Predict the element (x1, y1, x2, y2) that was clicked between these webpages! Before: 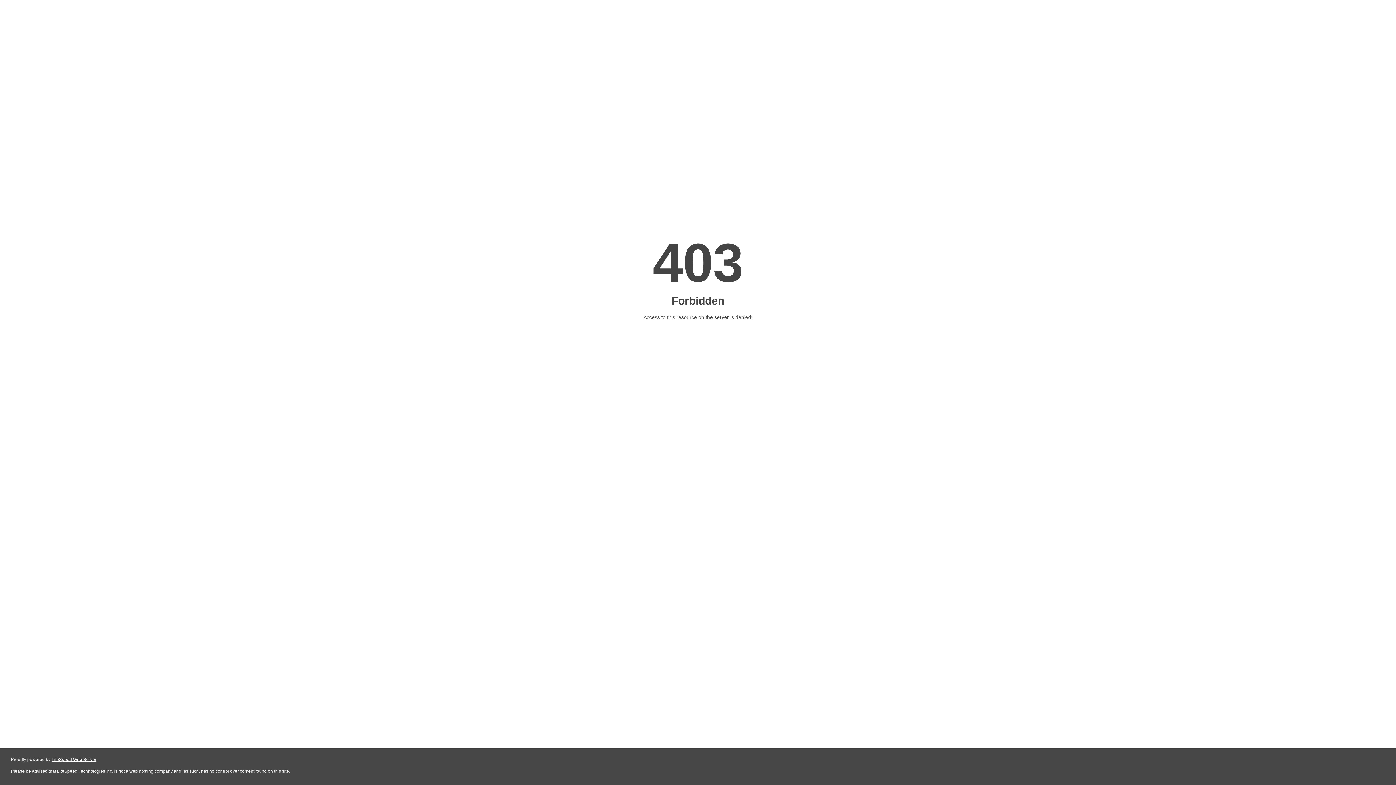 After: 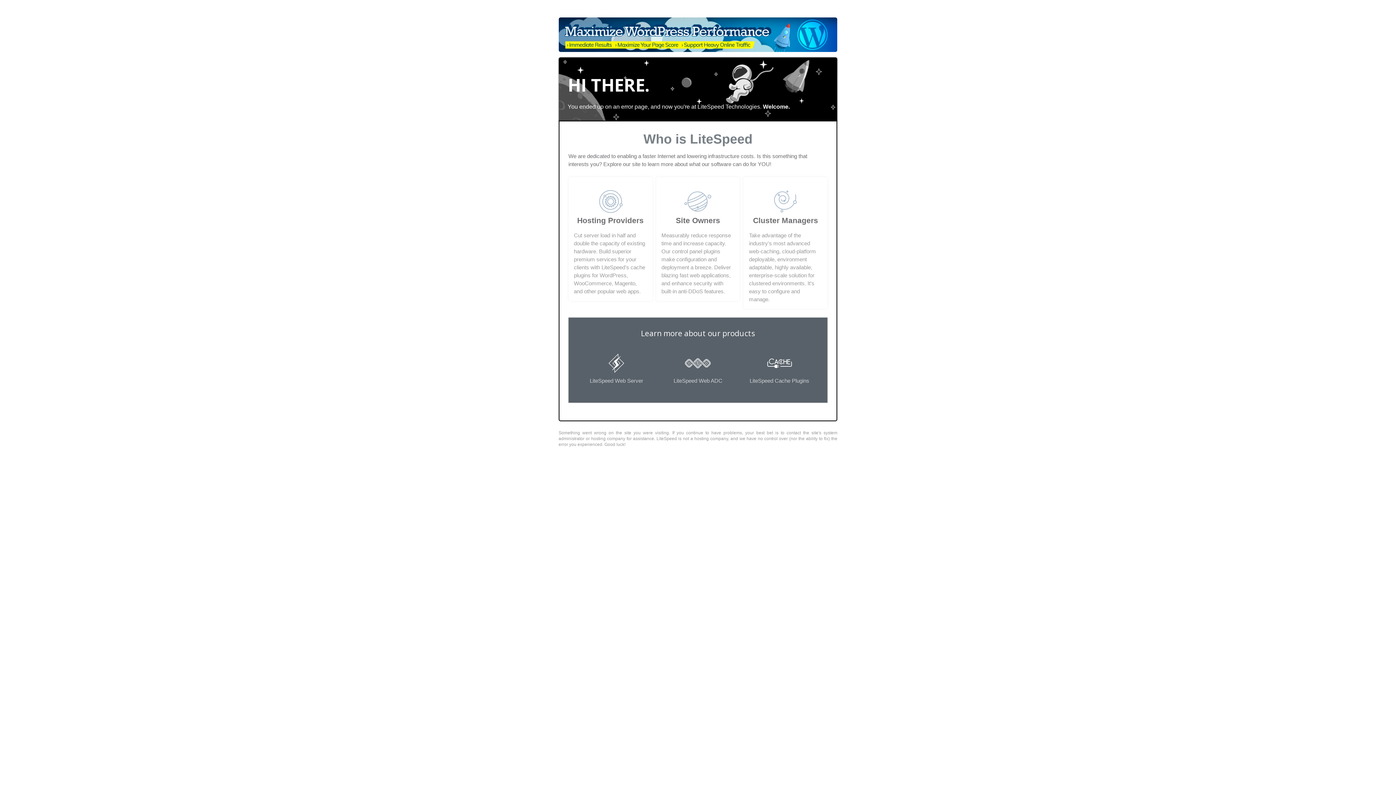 Action: bbox: (51, 757, 96, 762) label: LiteSpeed Web Server